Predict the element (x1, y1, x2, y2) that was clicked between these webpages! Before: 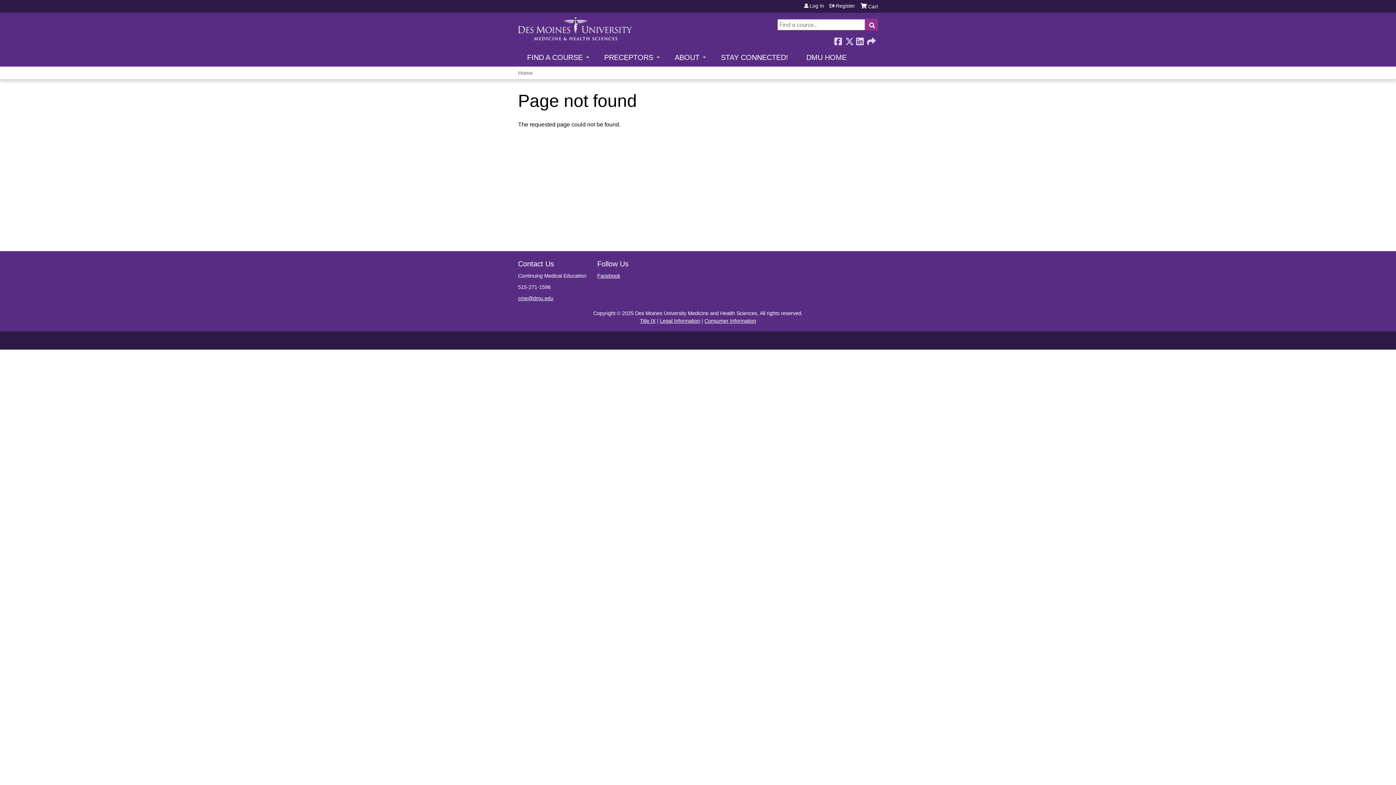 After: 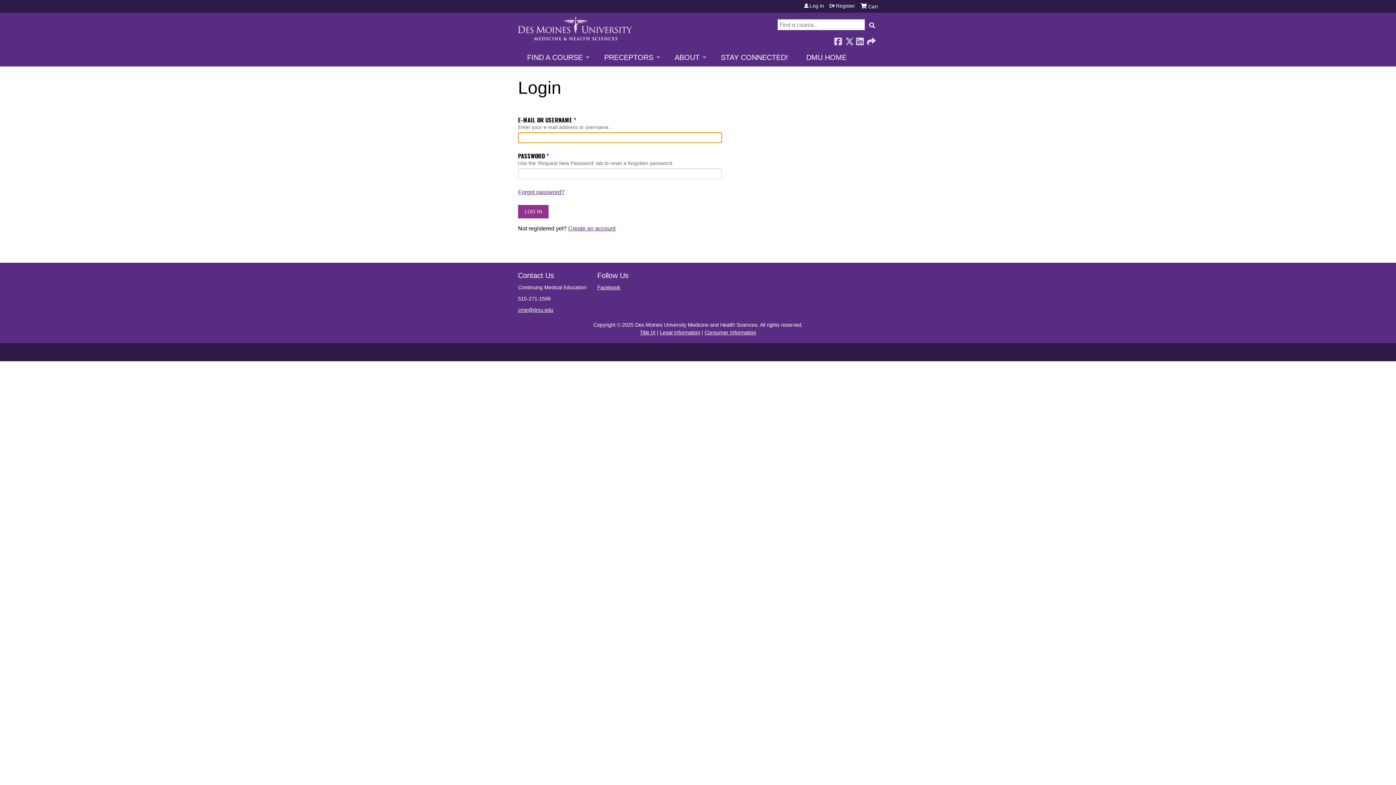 Action: bbox: (860, 3, 878, 8) label: Cart